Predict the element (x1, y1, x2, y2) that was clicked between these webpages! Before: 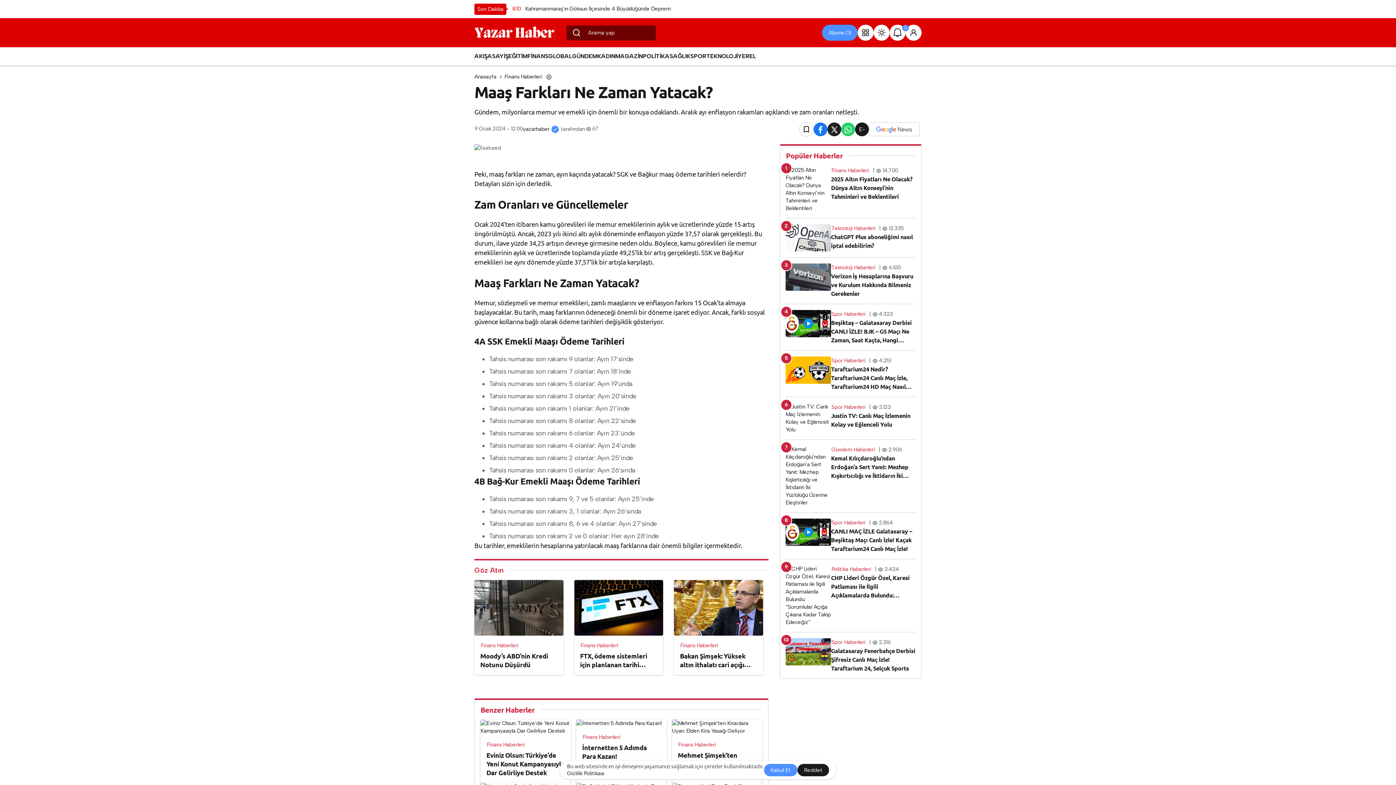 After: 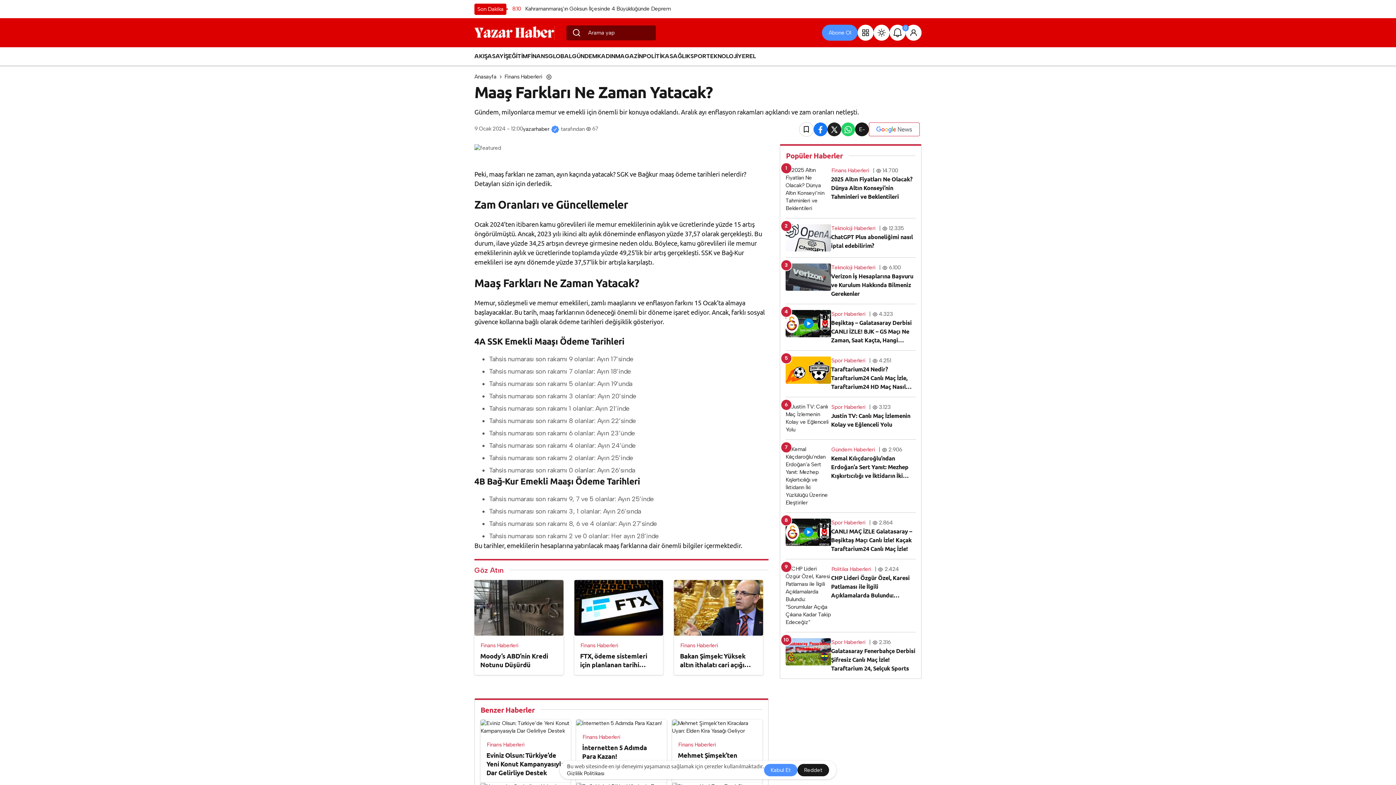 Action: bbox: (869, 122, 920, 136)